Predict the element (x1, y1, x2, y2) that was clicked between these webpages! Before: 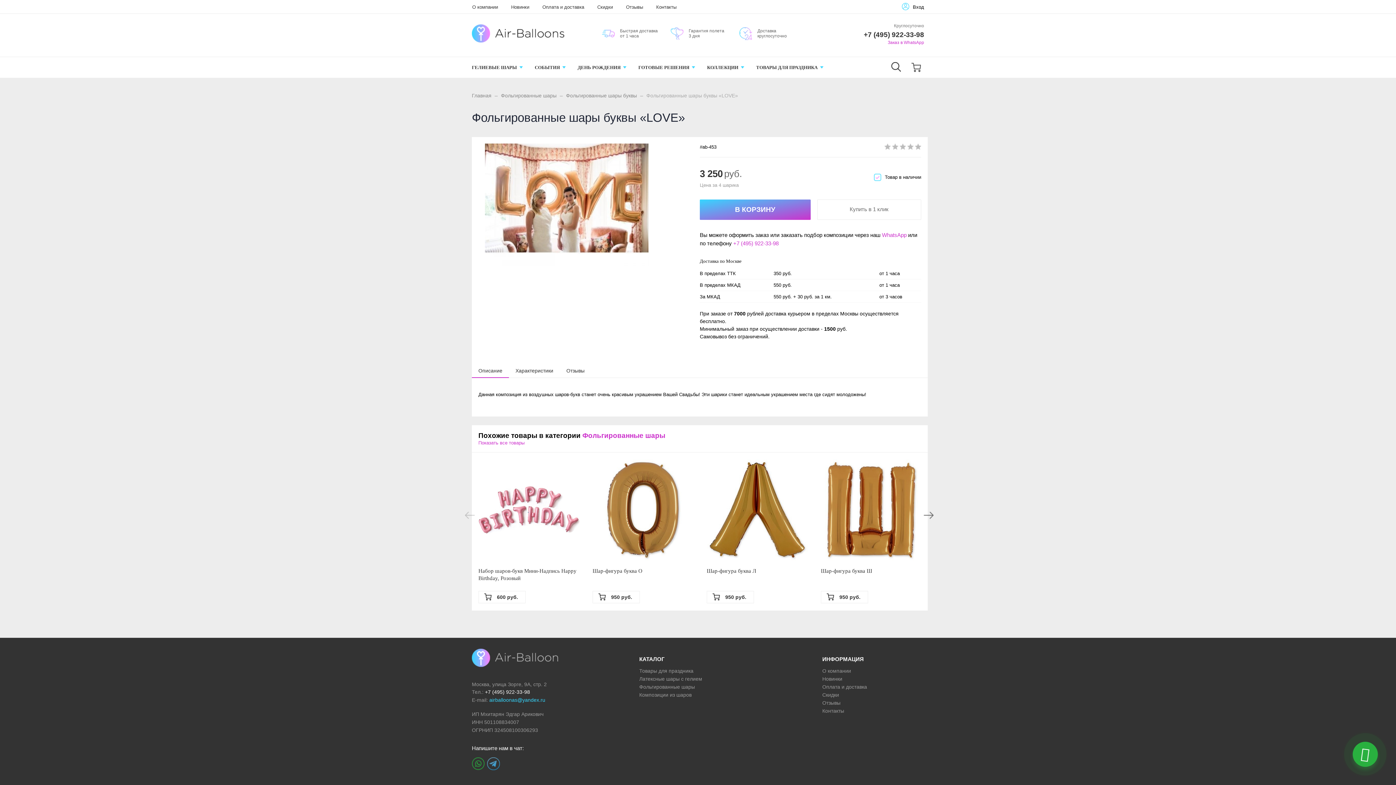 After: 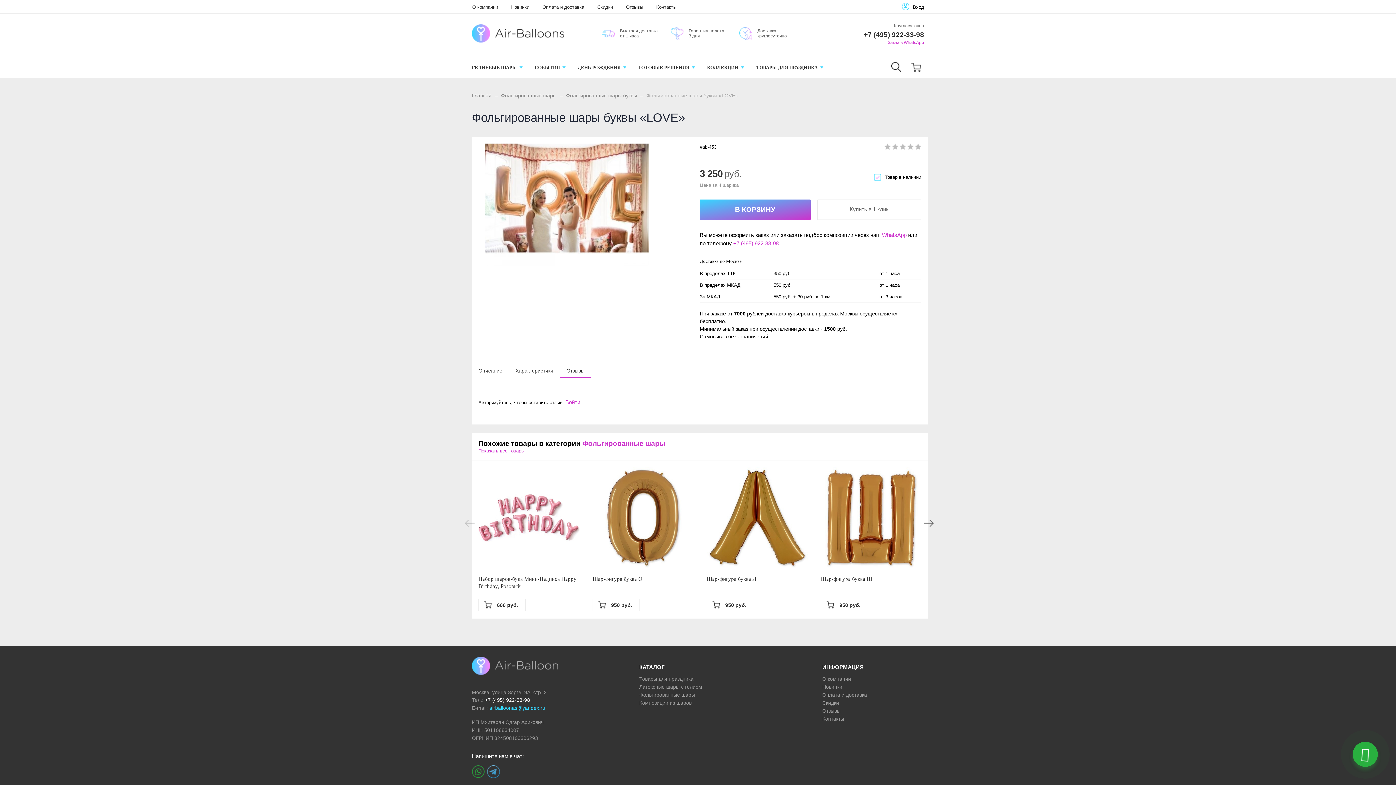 Action: label: Отзывы bbox: (560, 363, 591, 377)